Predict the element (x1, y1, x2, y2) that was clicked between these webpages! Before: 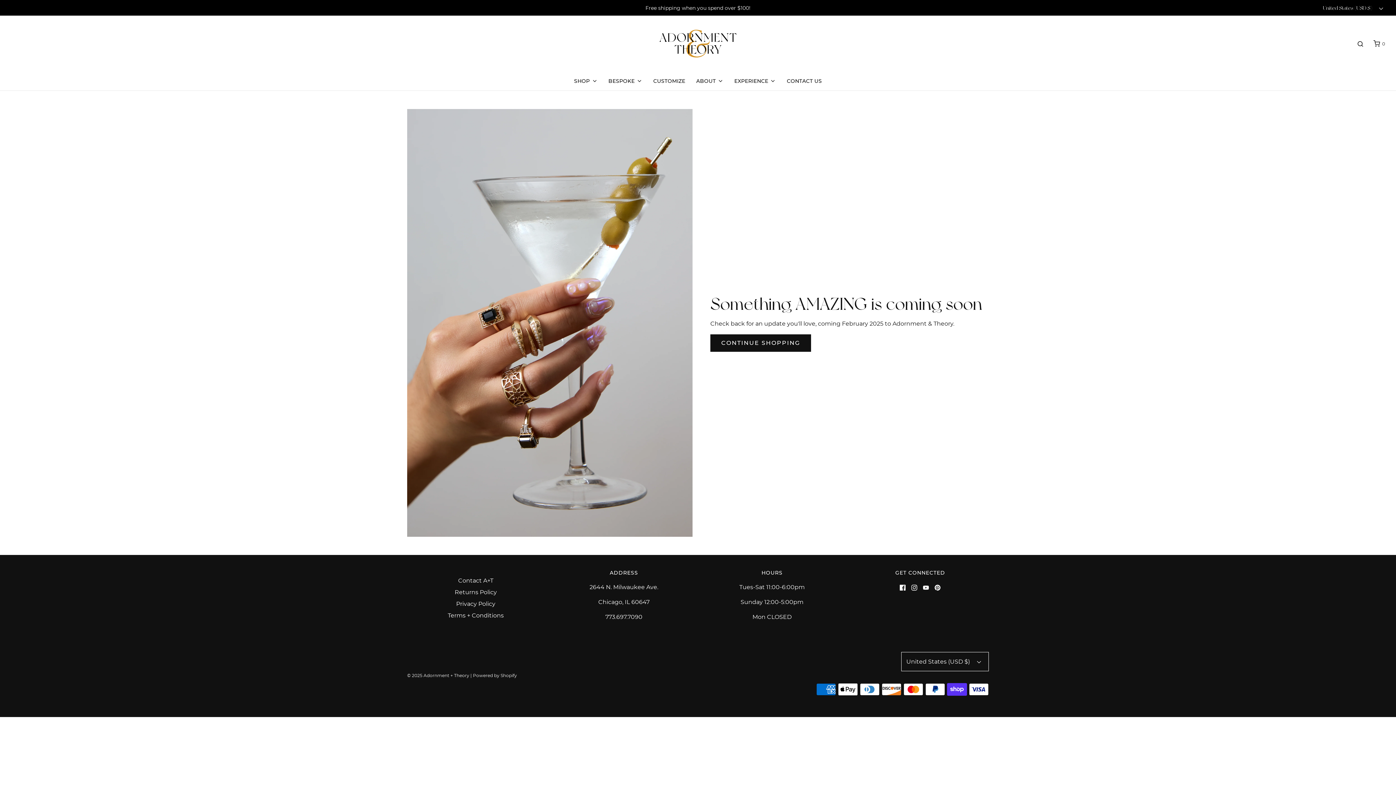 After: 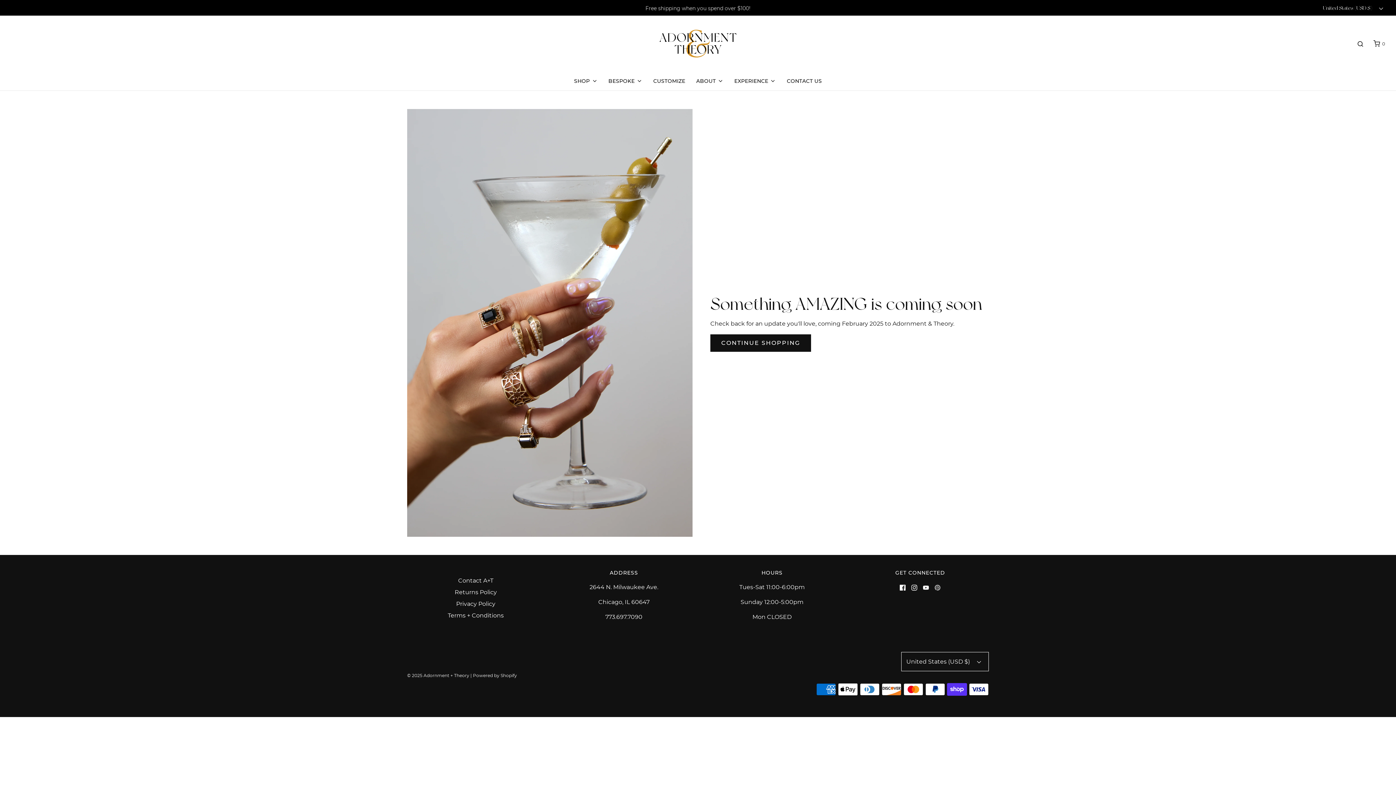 Action: bbox: (935, 582, 940, 592)